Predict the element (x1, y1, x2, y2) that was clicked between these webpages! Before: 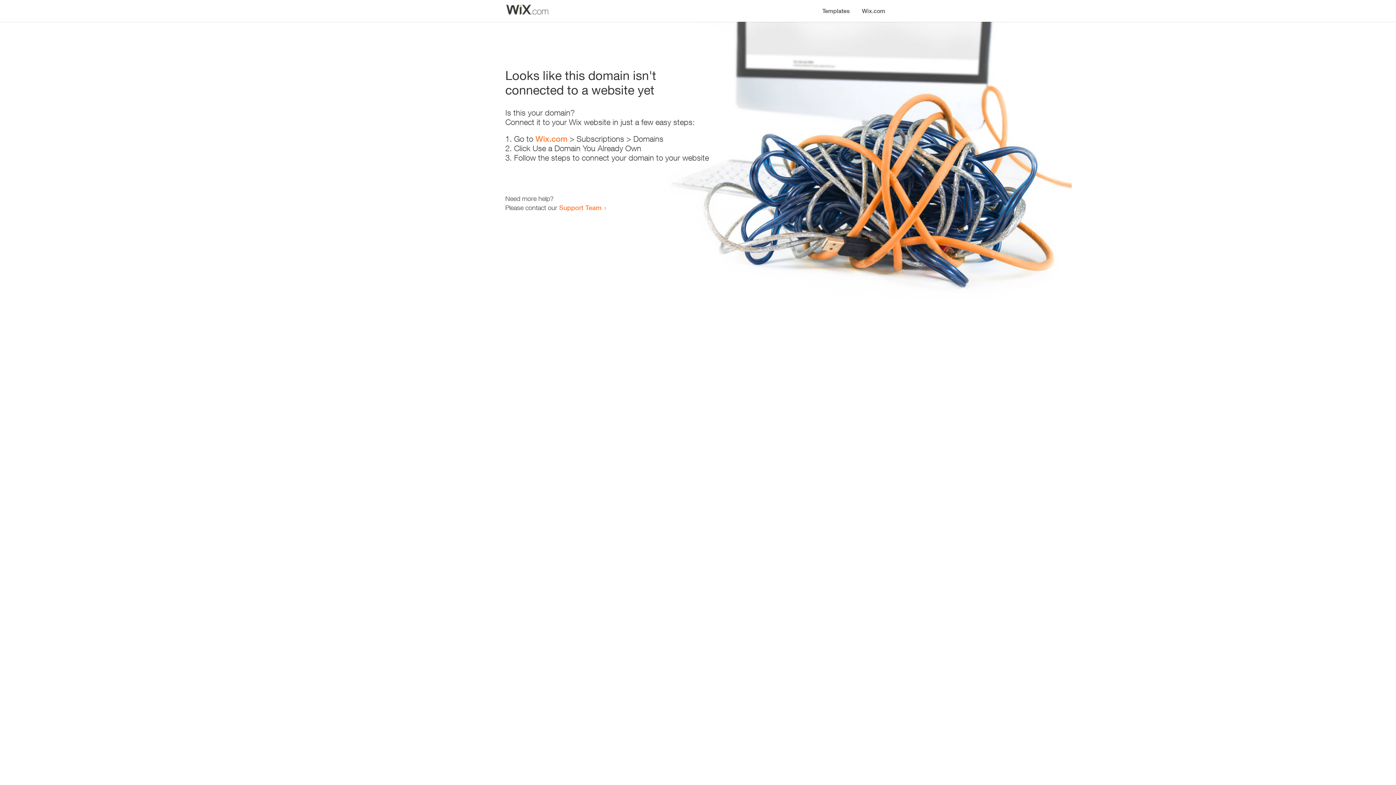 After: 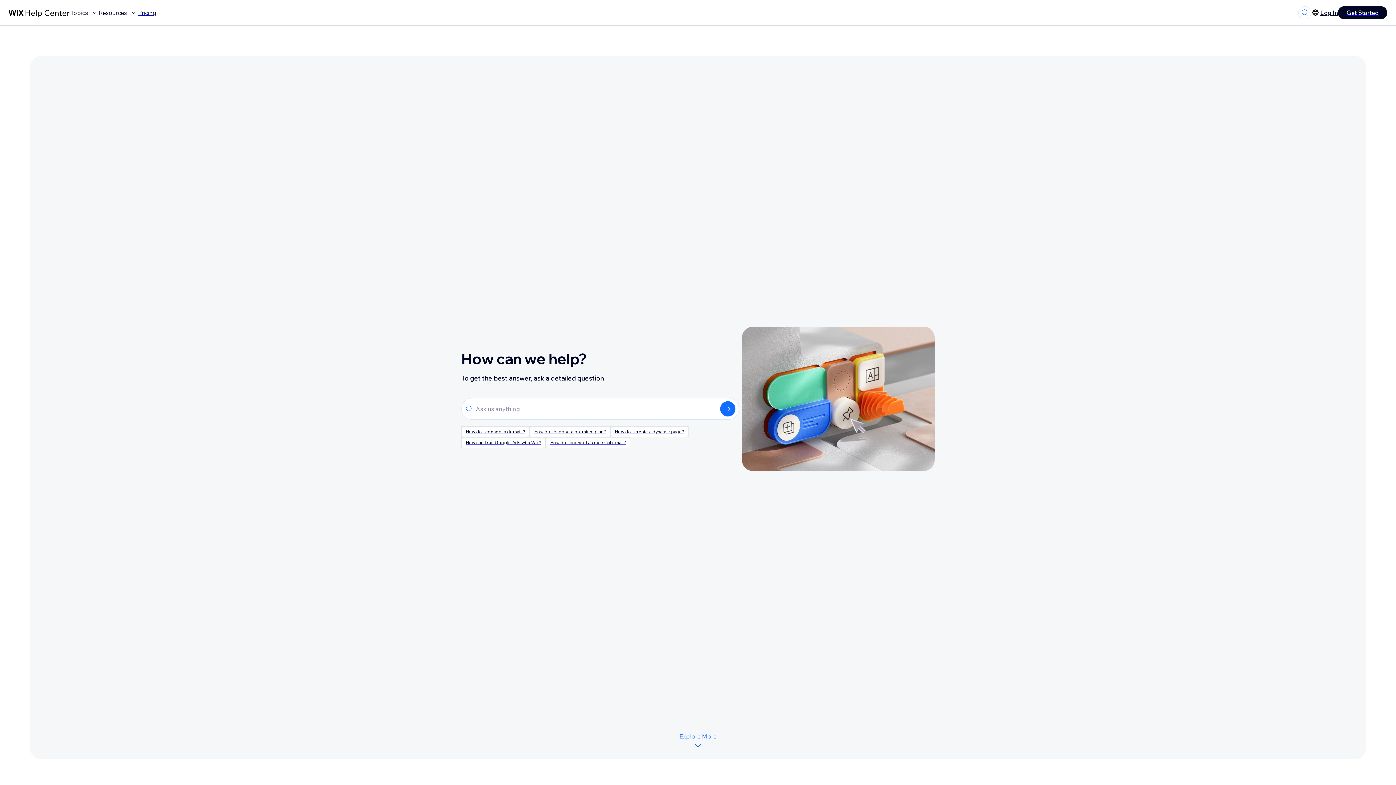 Action: label: Support Team bbox: (559, 203, 601, 211)